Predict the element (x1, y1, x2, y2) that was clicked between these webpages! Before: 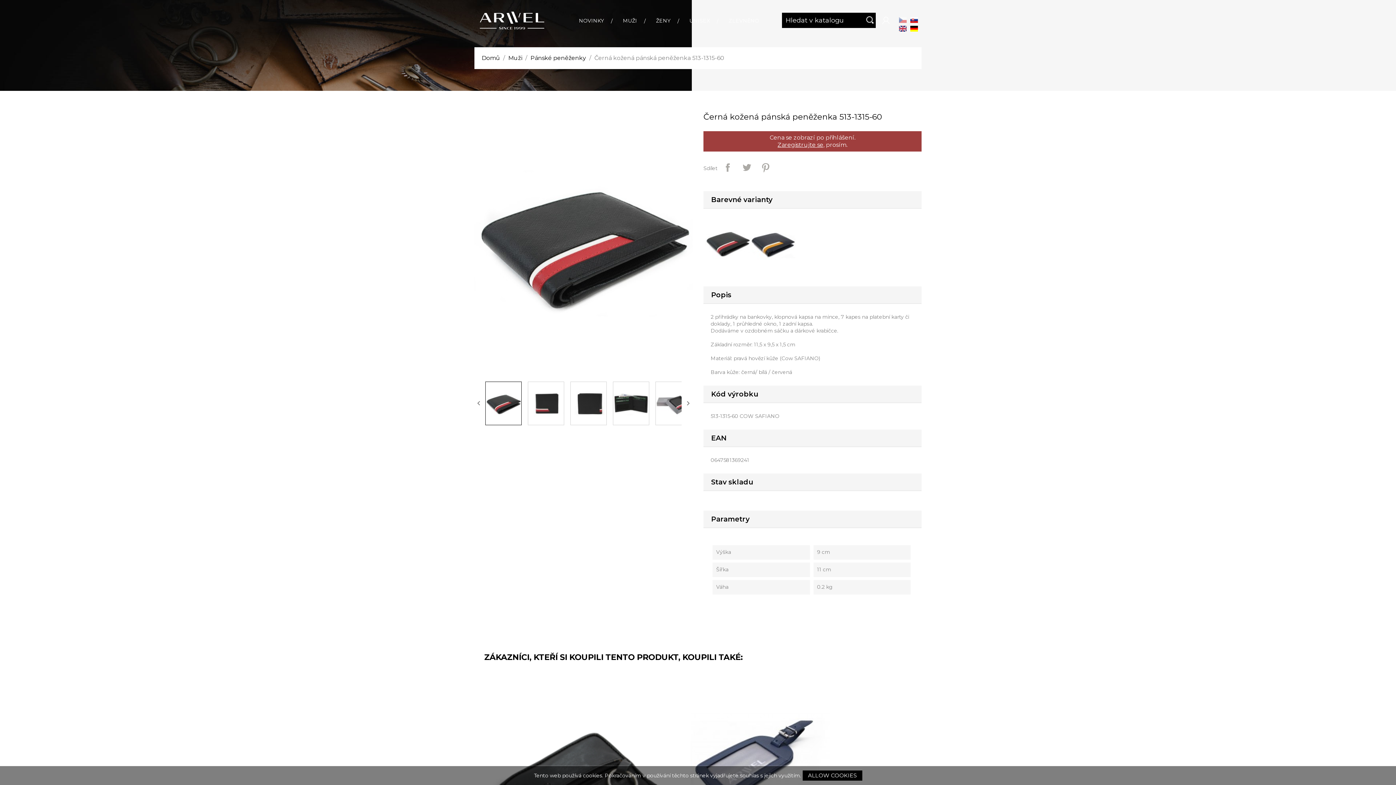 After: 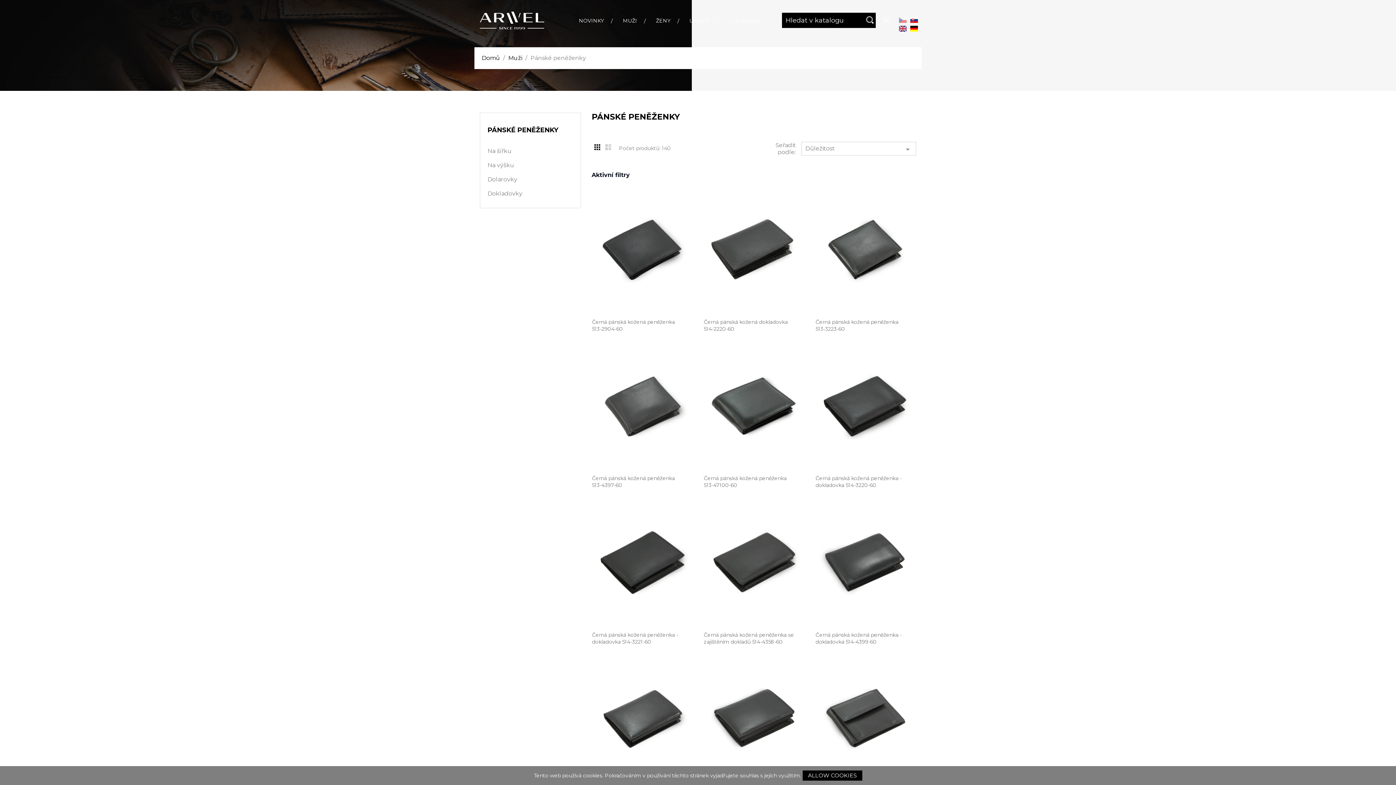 Action: label: Pánské peněženky bbox: (530, 54, 586, 61)